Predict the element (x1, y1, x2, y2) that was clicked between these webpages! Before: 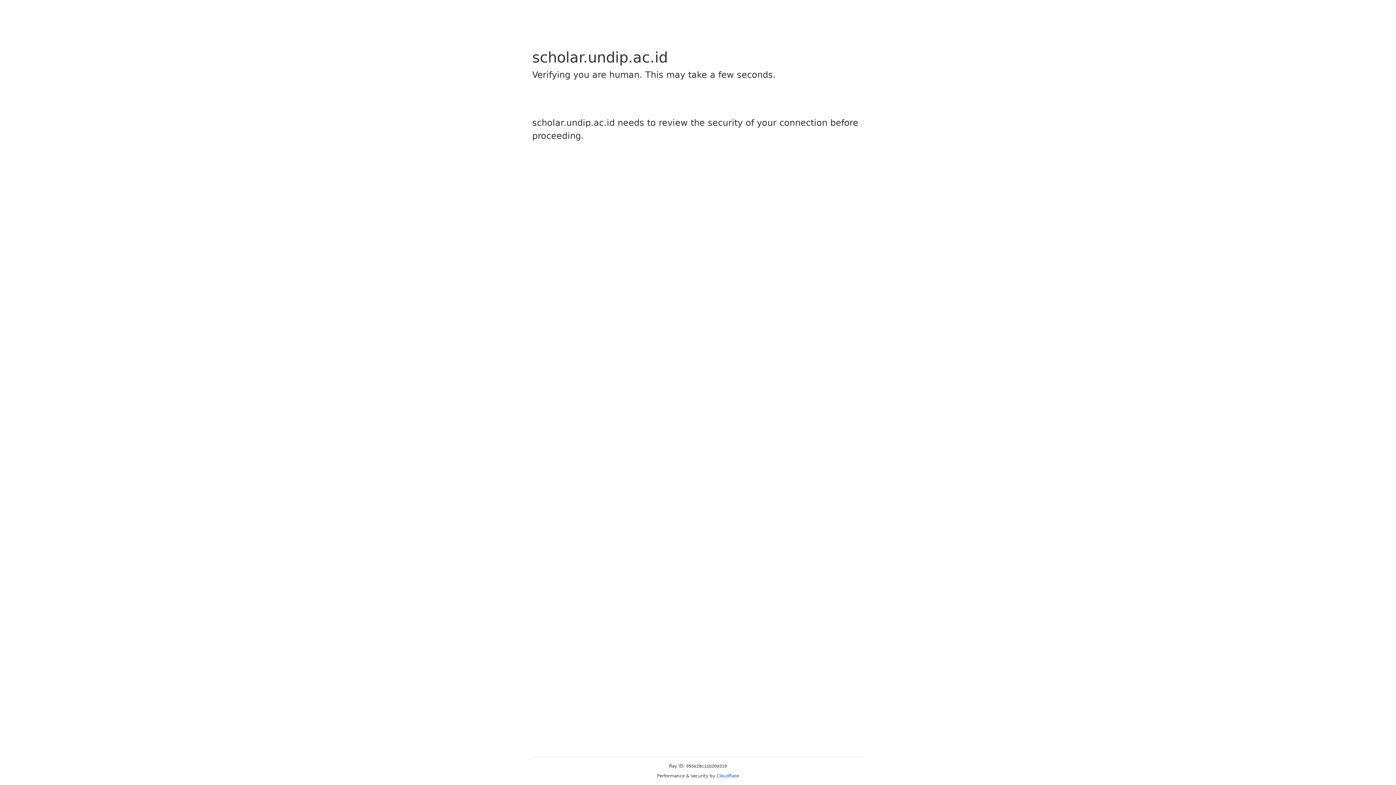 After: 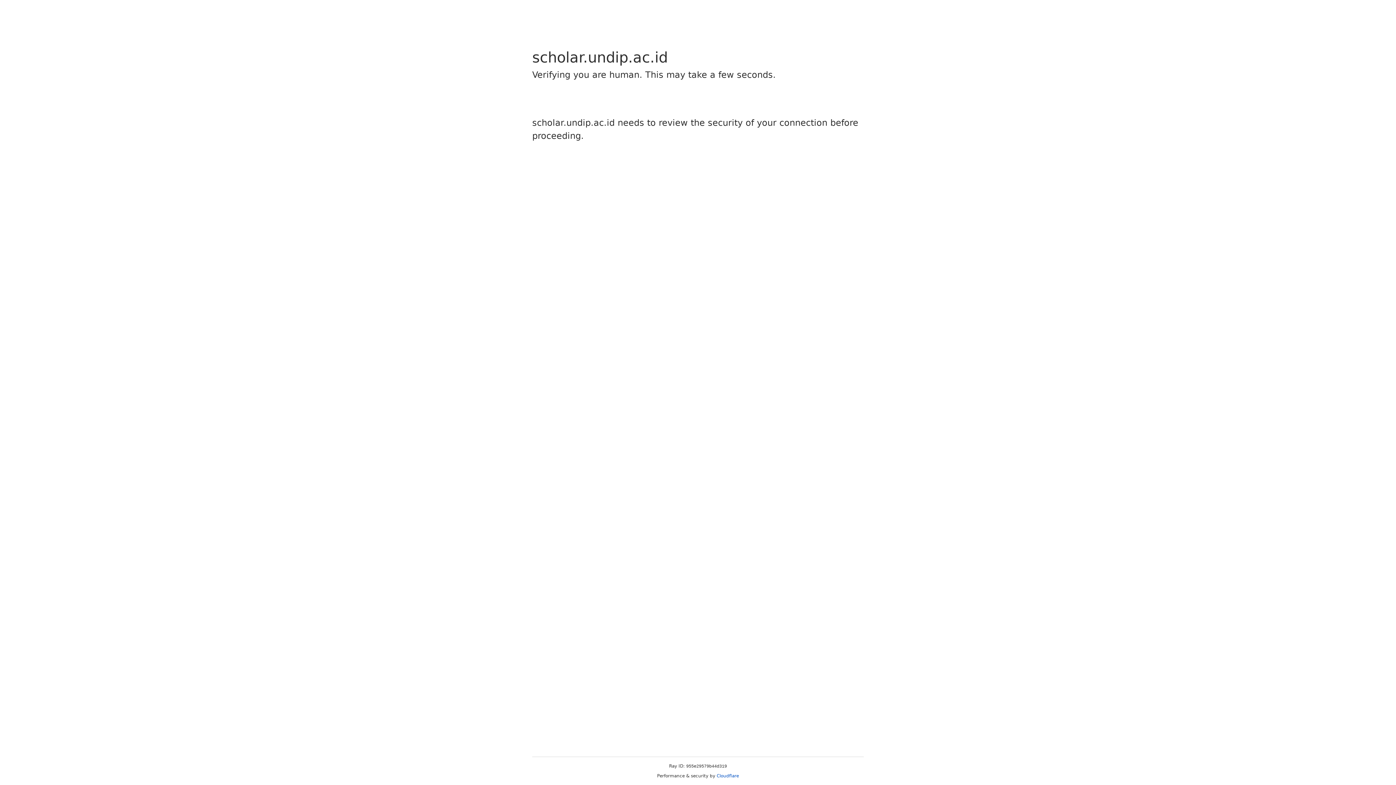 Action: bbox: (716, 773, 739, 778) label: Cloudflare